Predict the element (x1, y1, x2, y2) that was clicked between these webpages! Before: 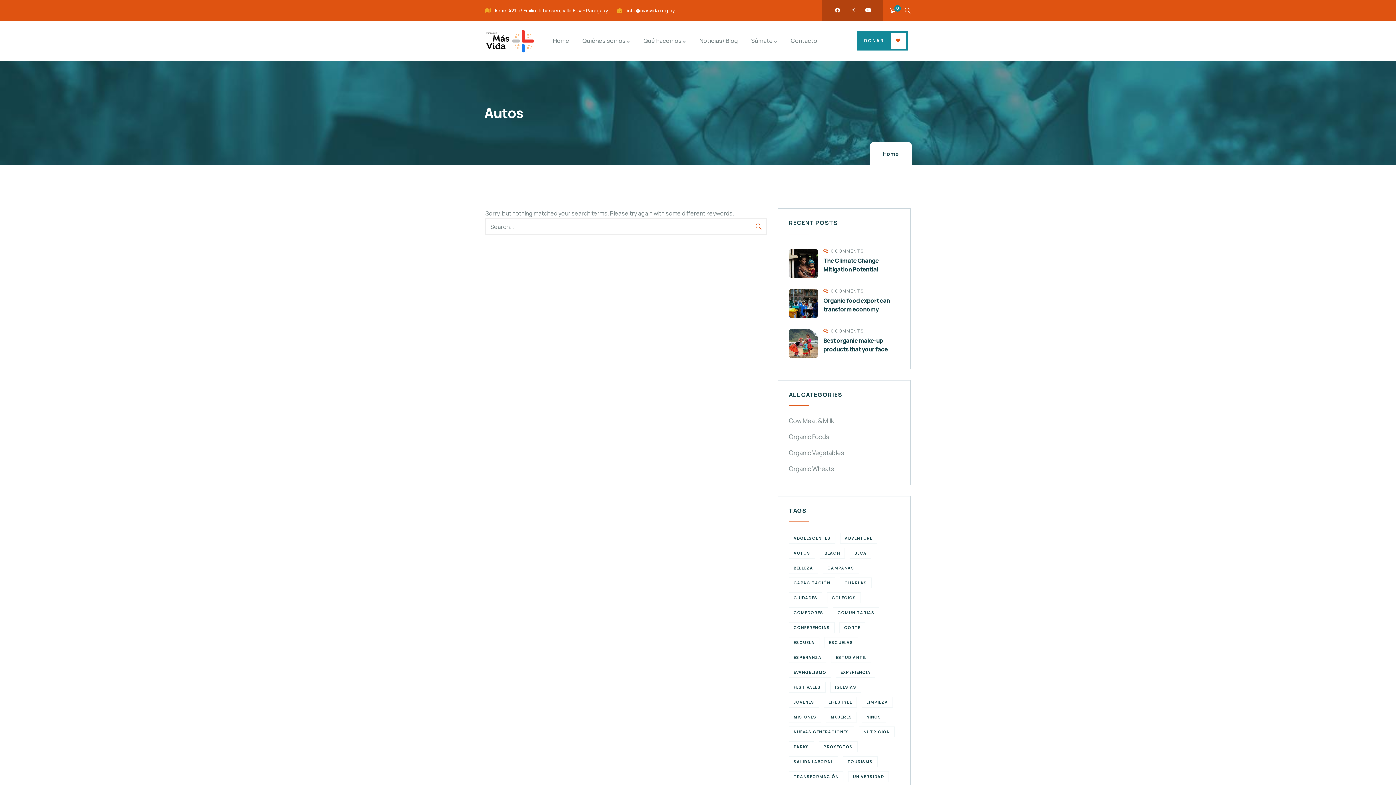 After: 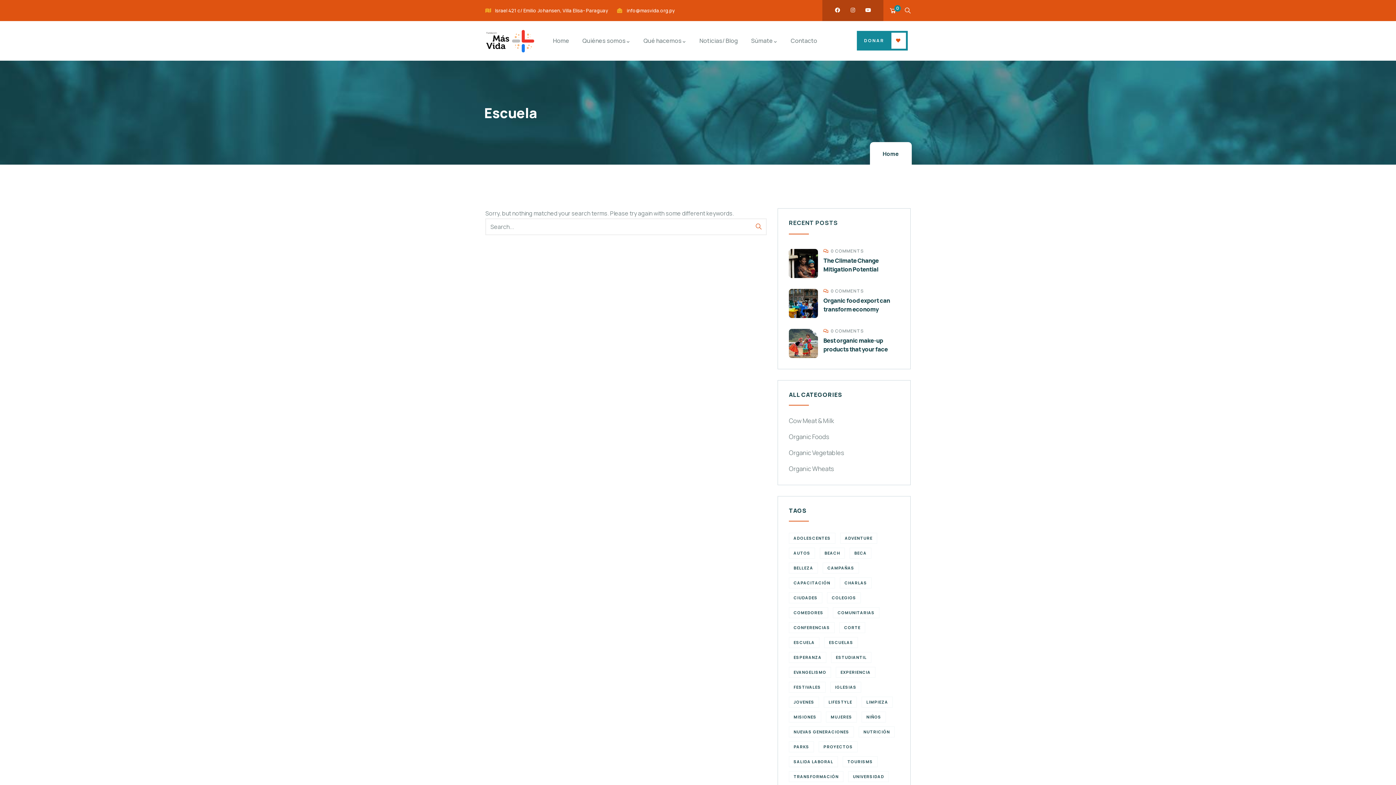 Action: bbox: (789, 637, 819, 648) label: escuela (1 elemento)